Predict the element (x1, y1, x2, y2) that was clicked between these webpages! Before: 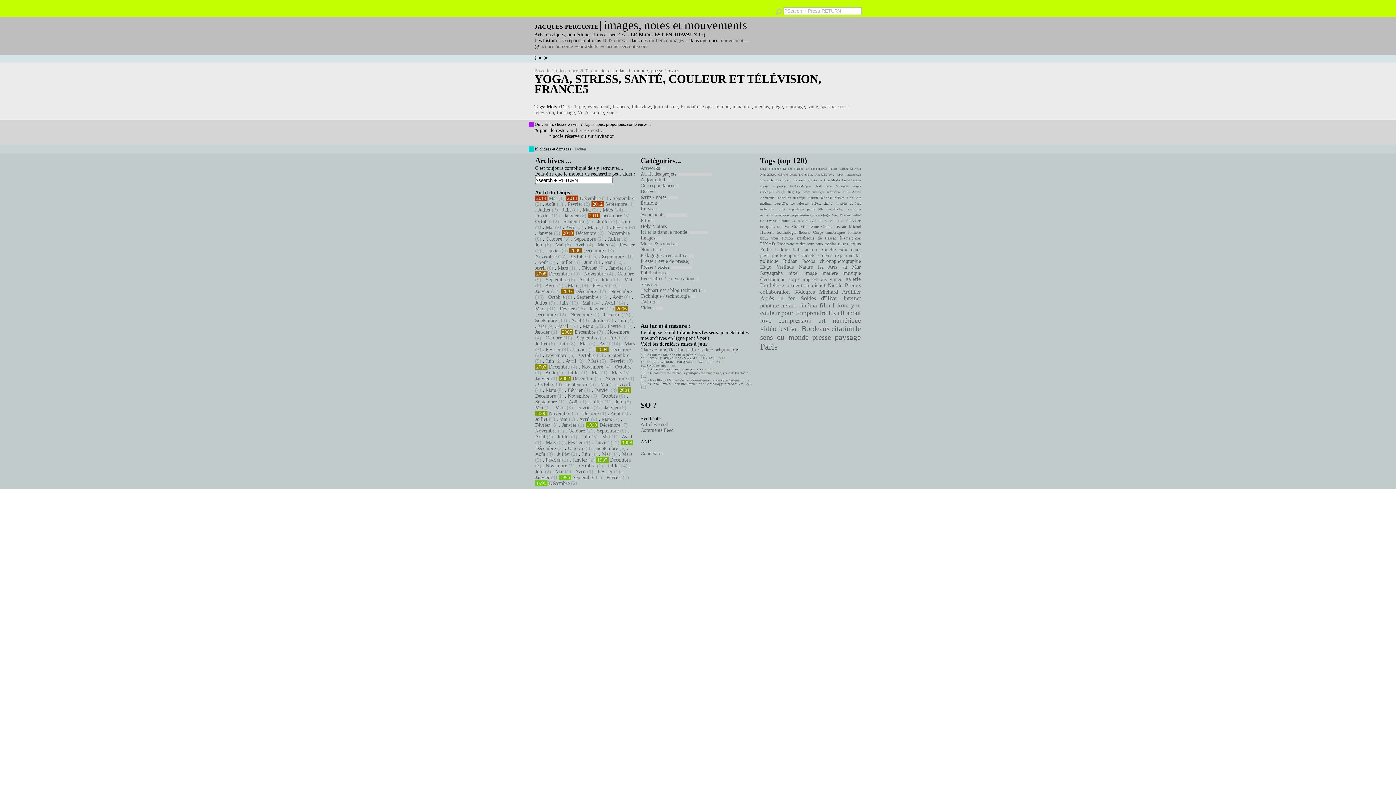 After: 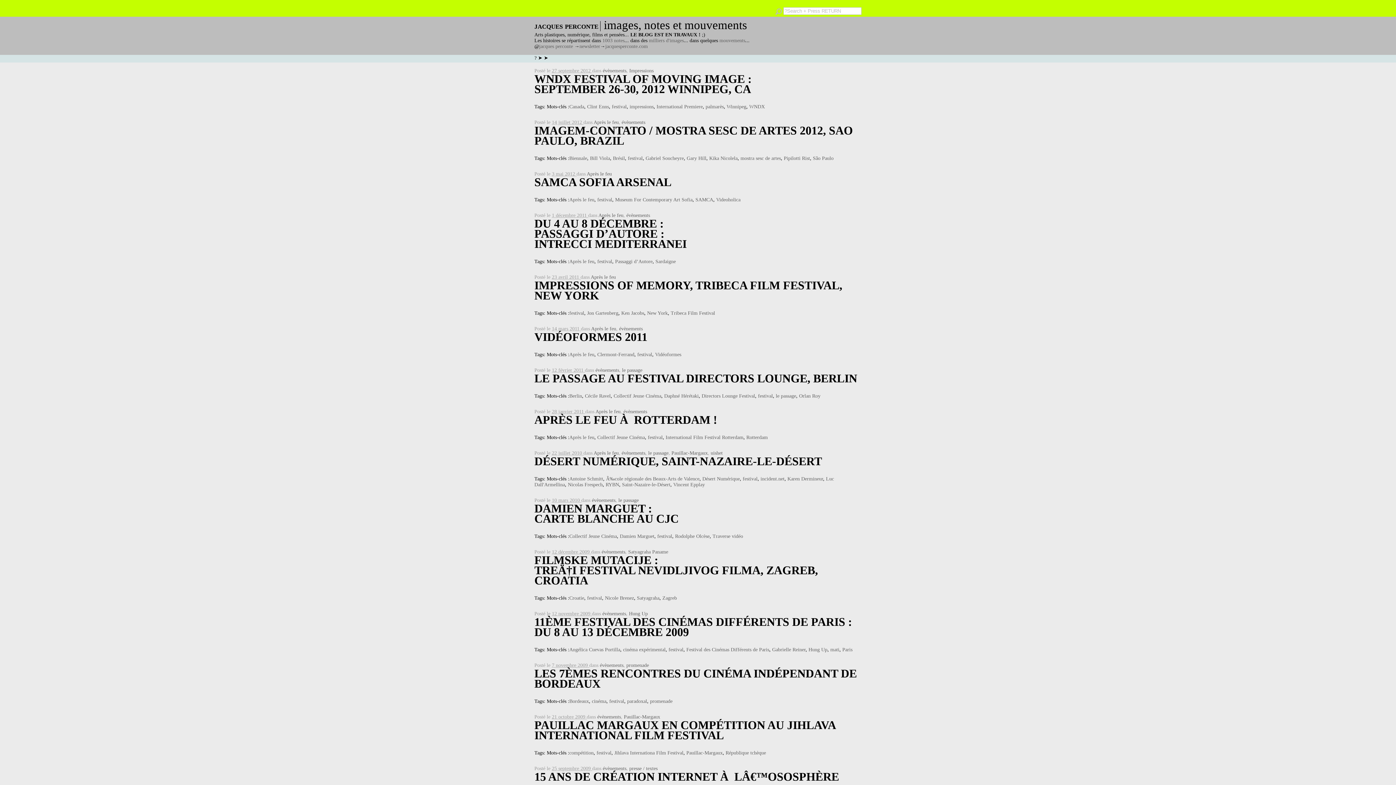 Action: label: festival bbox: (778, 325, 800, 332)